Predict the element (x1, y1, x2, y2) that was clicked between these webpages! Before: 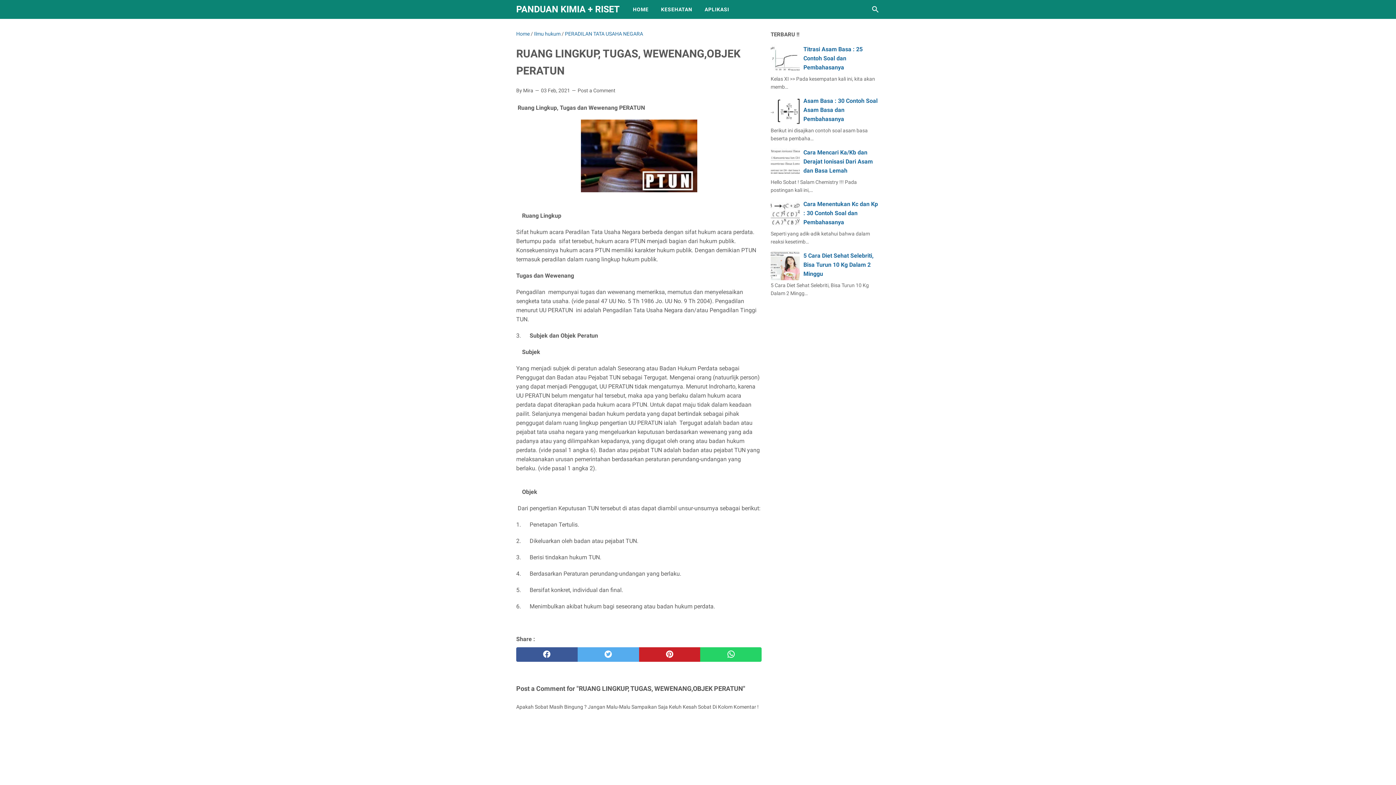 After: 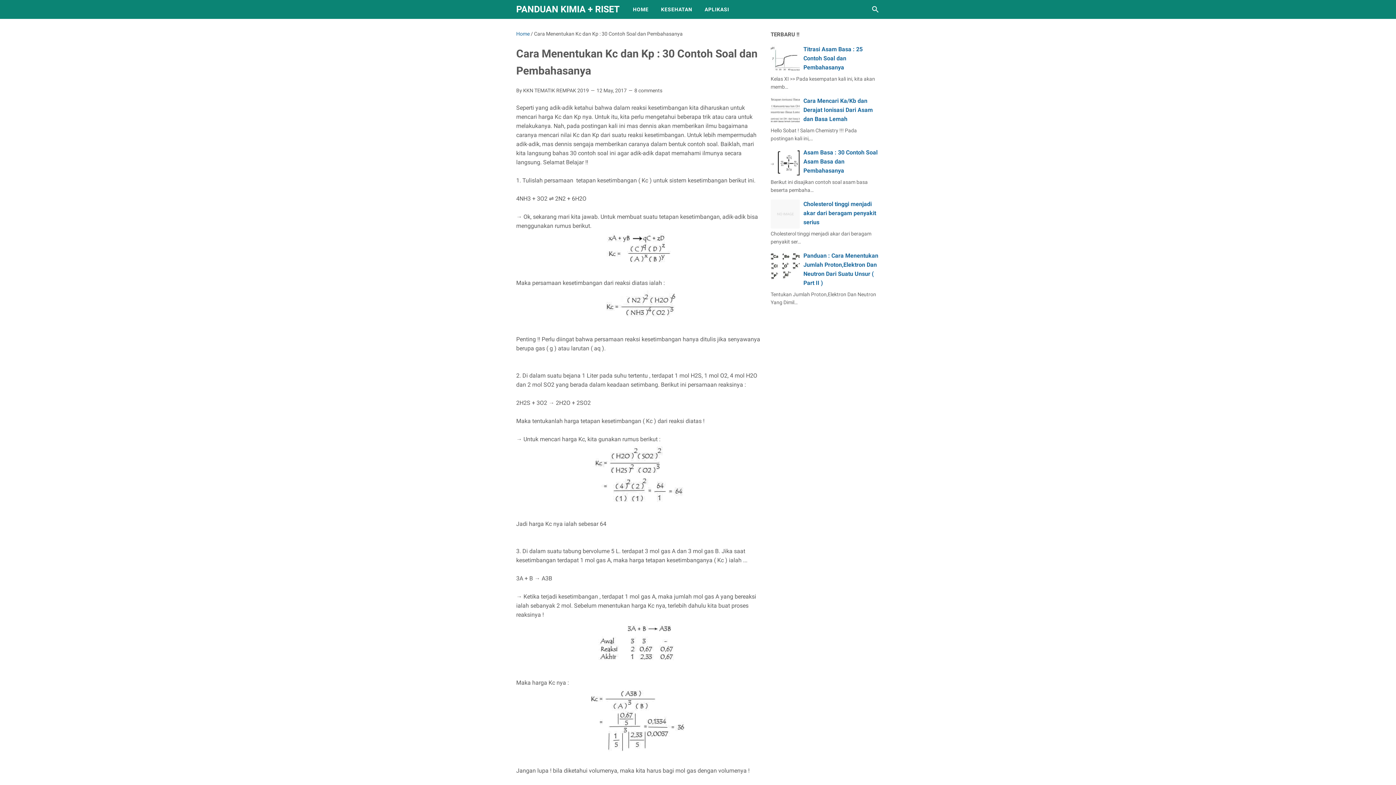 Action: label: Cara Menentukan Kc dan Kp : 30 Contoh Soal dan Pembahasanya bbox: (803, 200, 878, 225)